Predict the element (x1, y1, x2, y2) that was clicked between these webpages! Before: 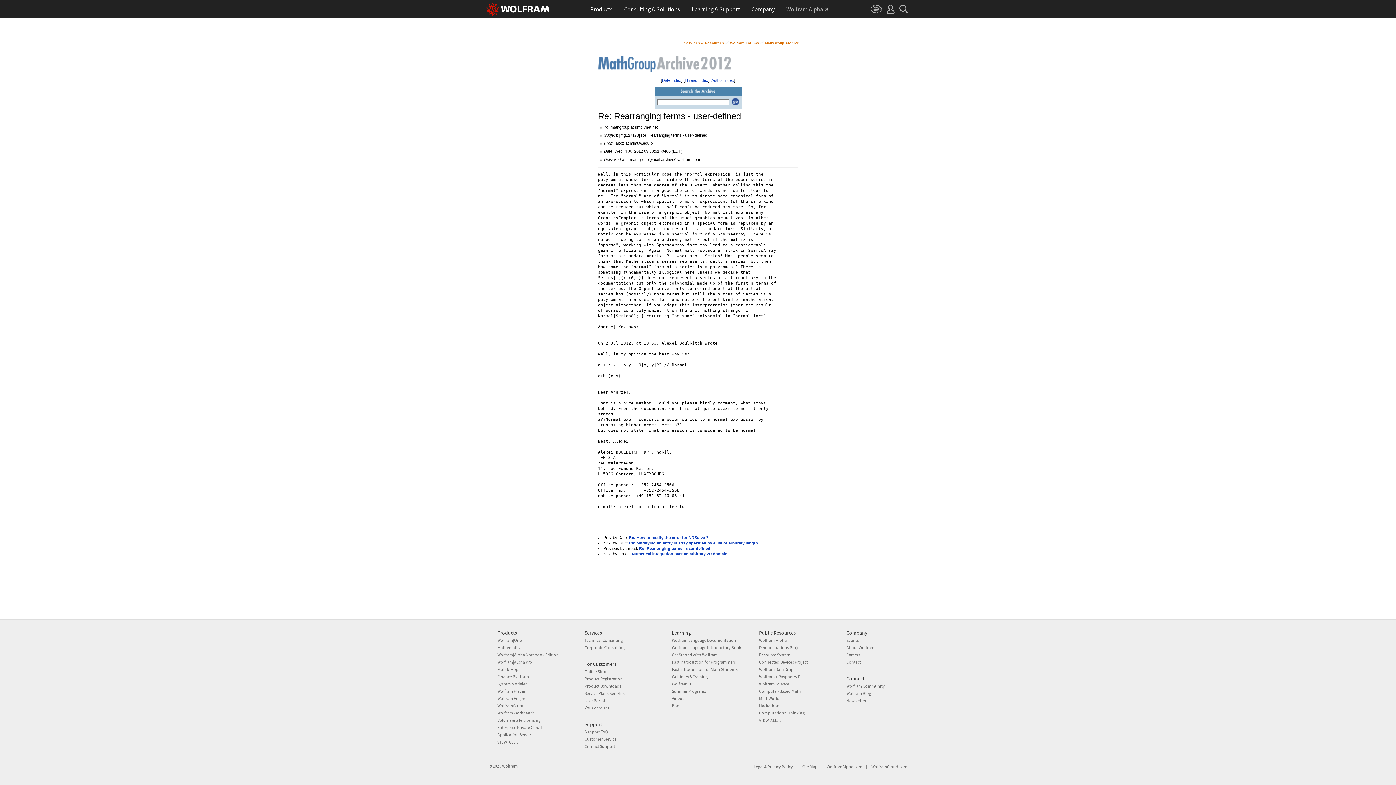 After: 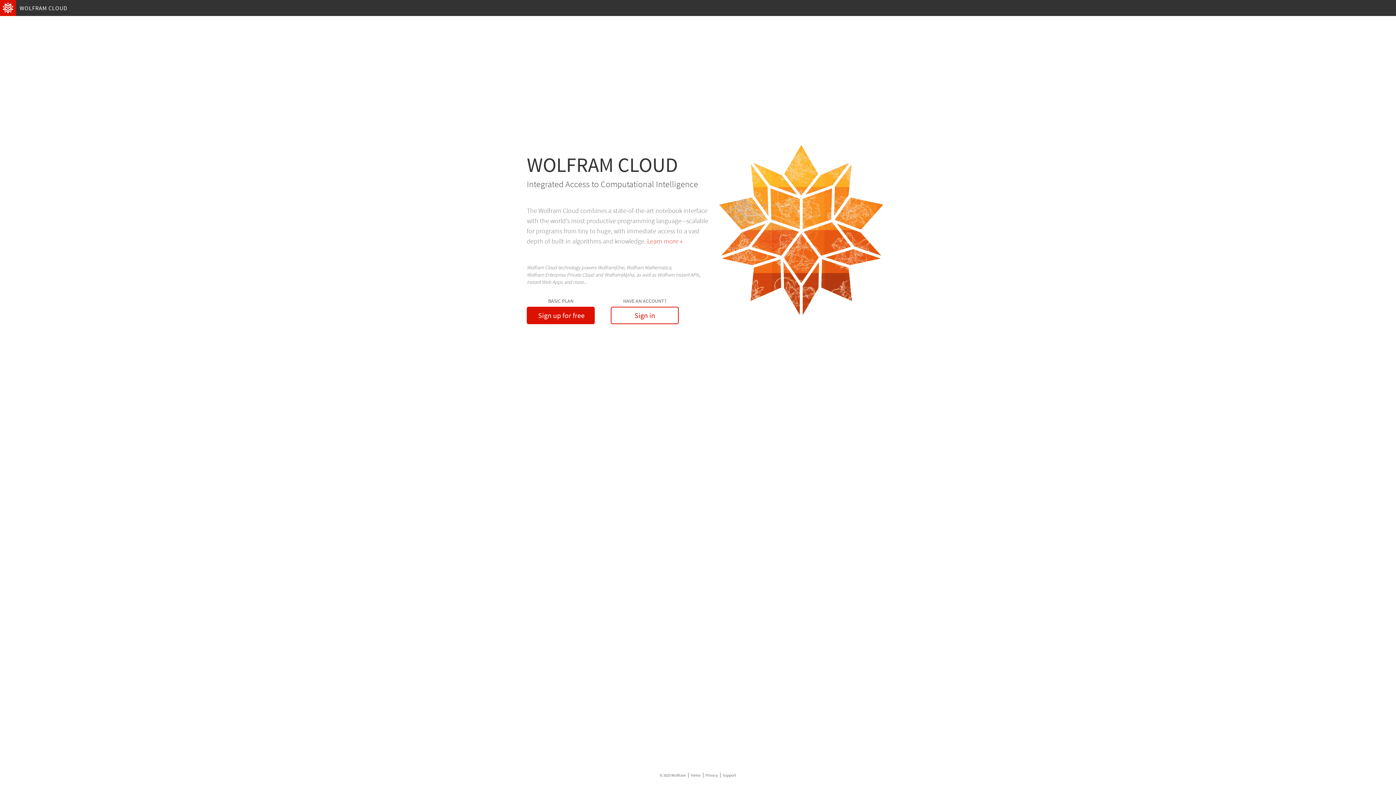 Action: bbox: (871, 764, 907, 769) label: WolframCloud.com